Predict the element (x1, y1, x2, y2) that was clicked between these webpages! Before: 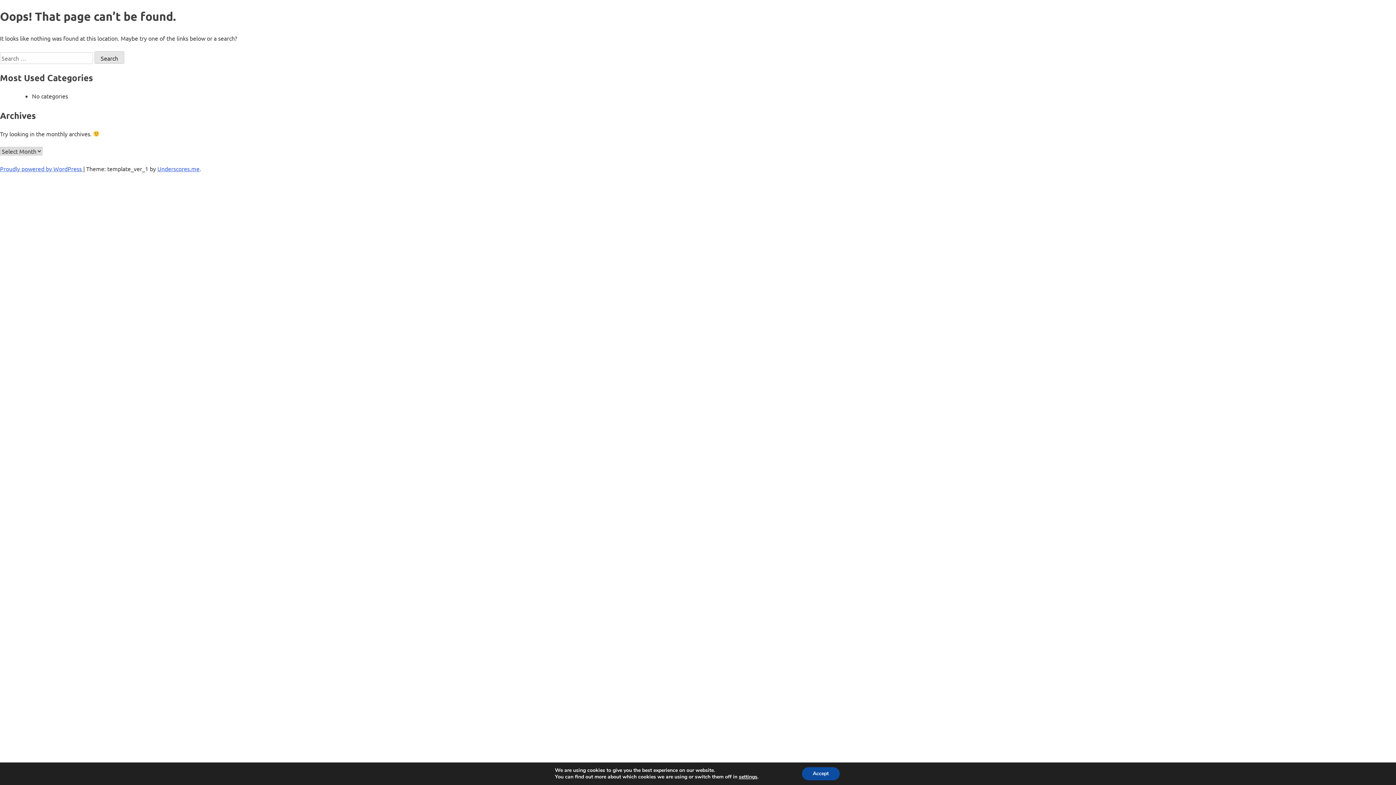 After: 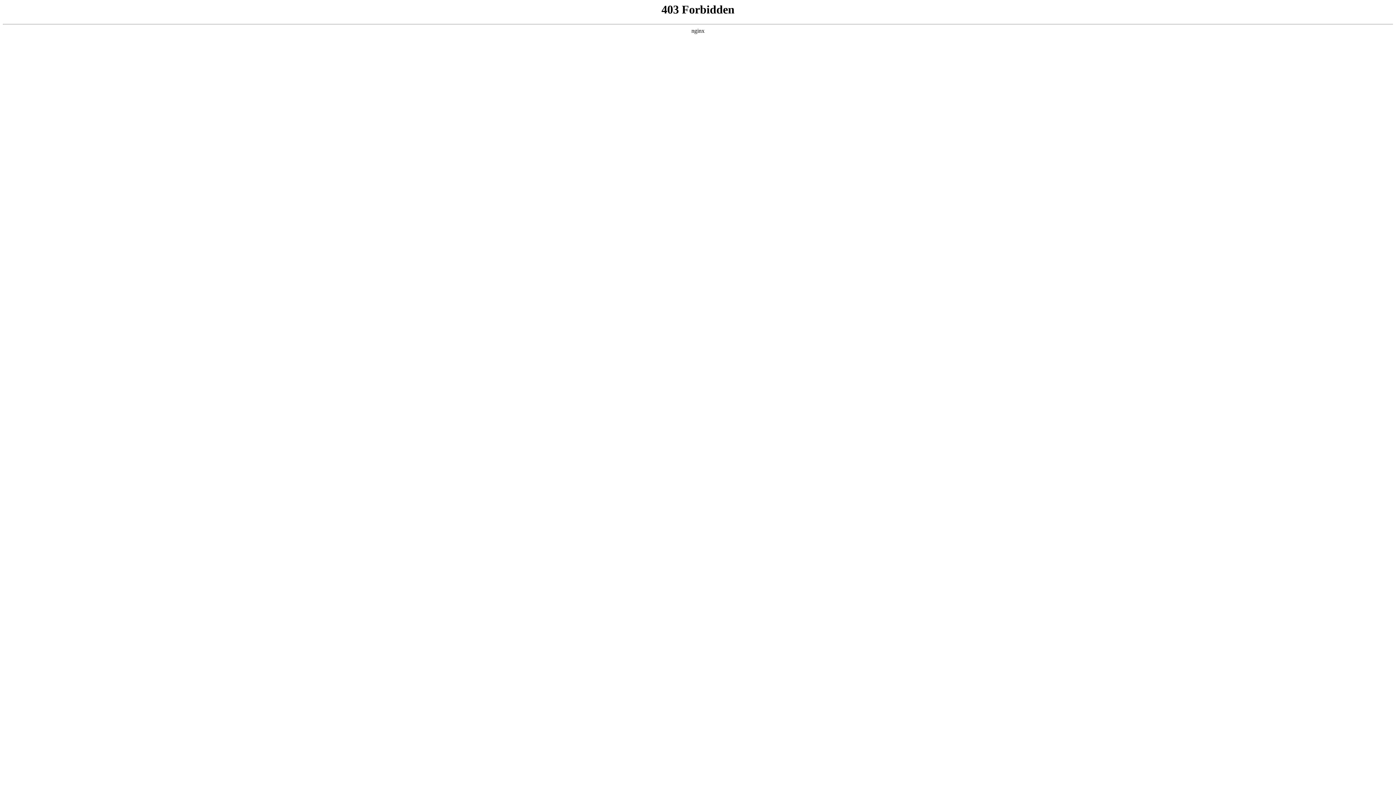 Action: bbox: (0, 165, 83, 172) label: Proudly powered by WordPress 